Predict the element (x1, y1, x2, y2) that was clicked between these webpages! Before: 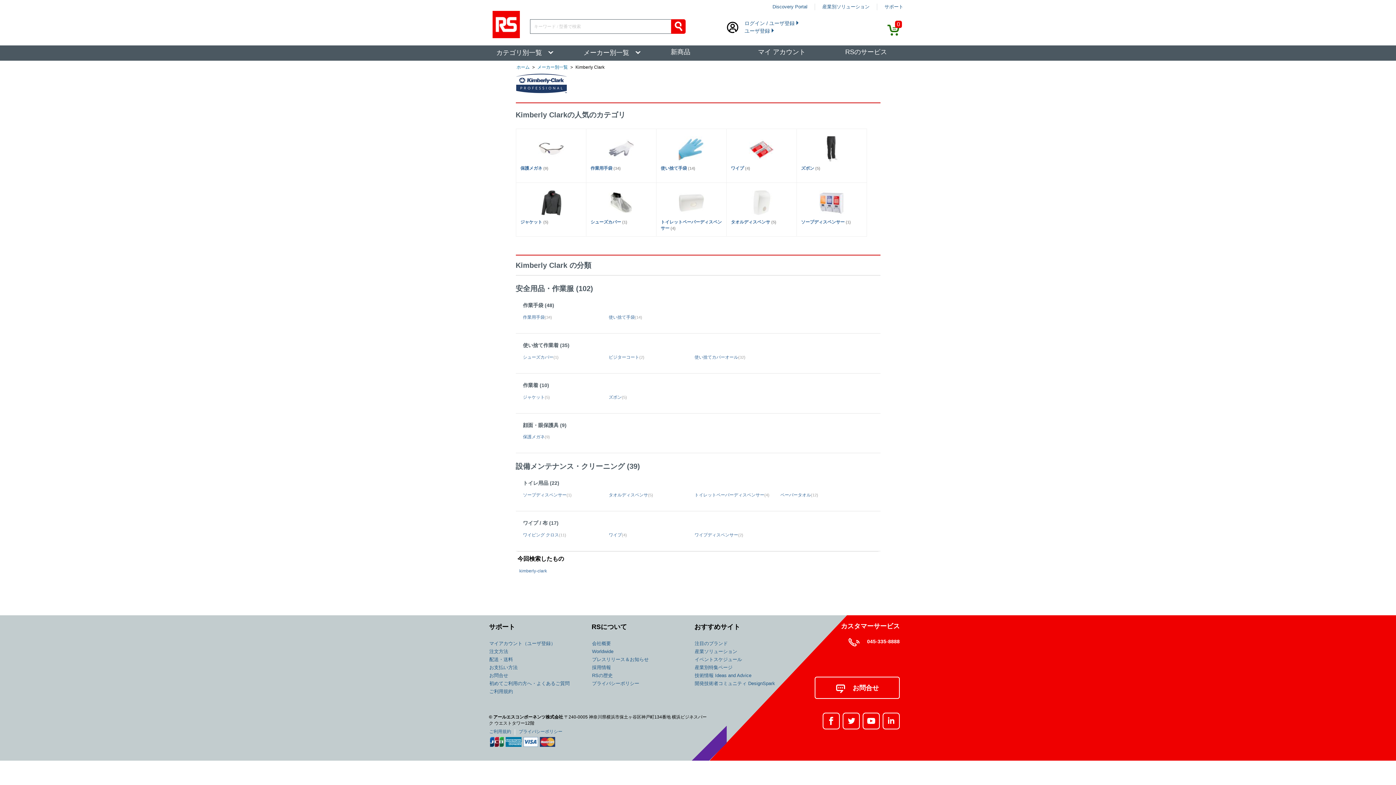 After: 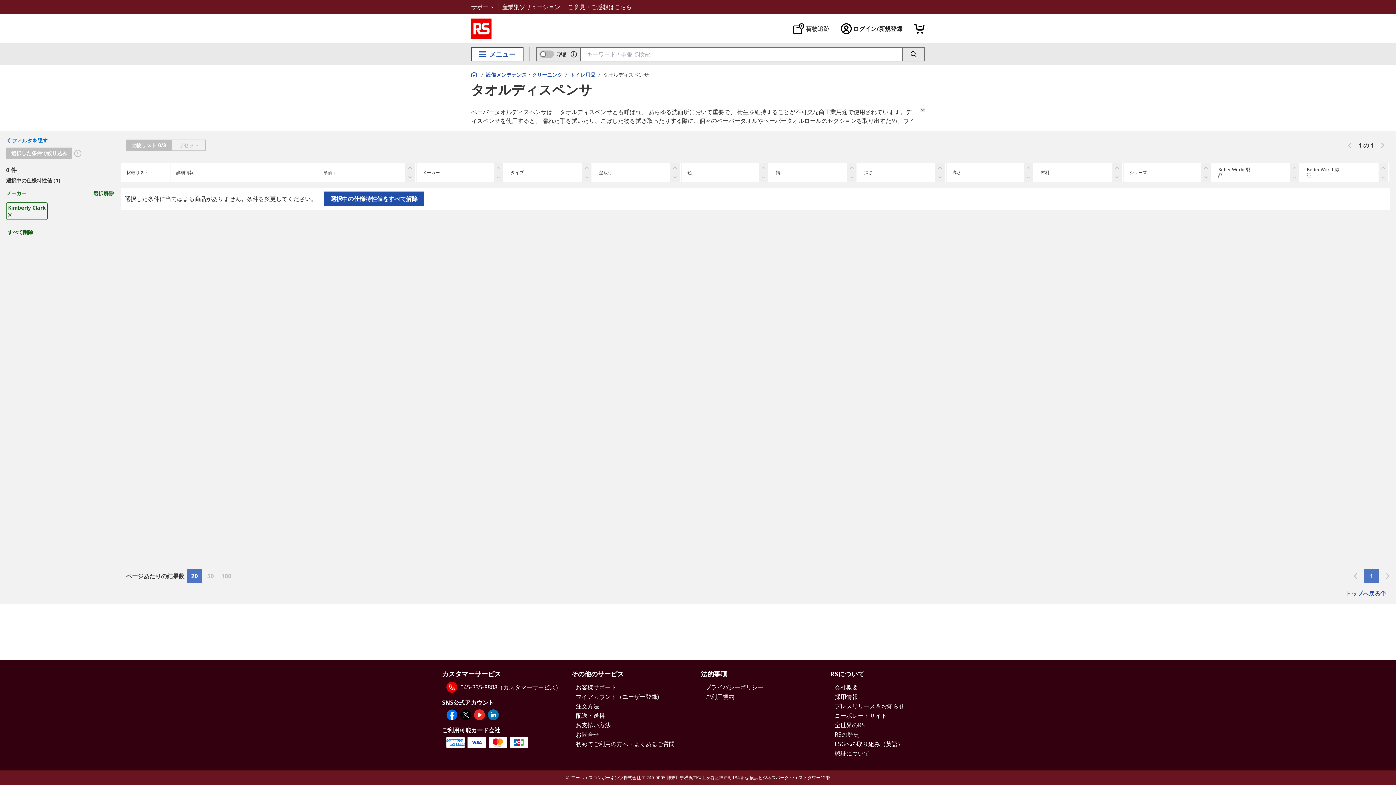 Action: bbox: (726, 182, 796, 250) label: タオルディスペンサ (5)